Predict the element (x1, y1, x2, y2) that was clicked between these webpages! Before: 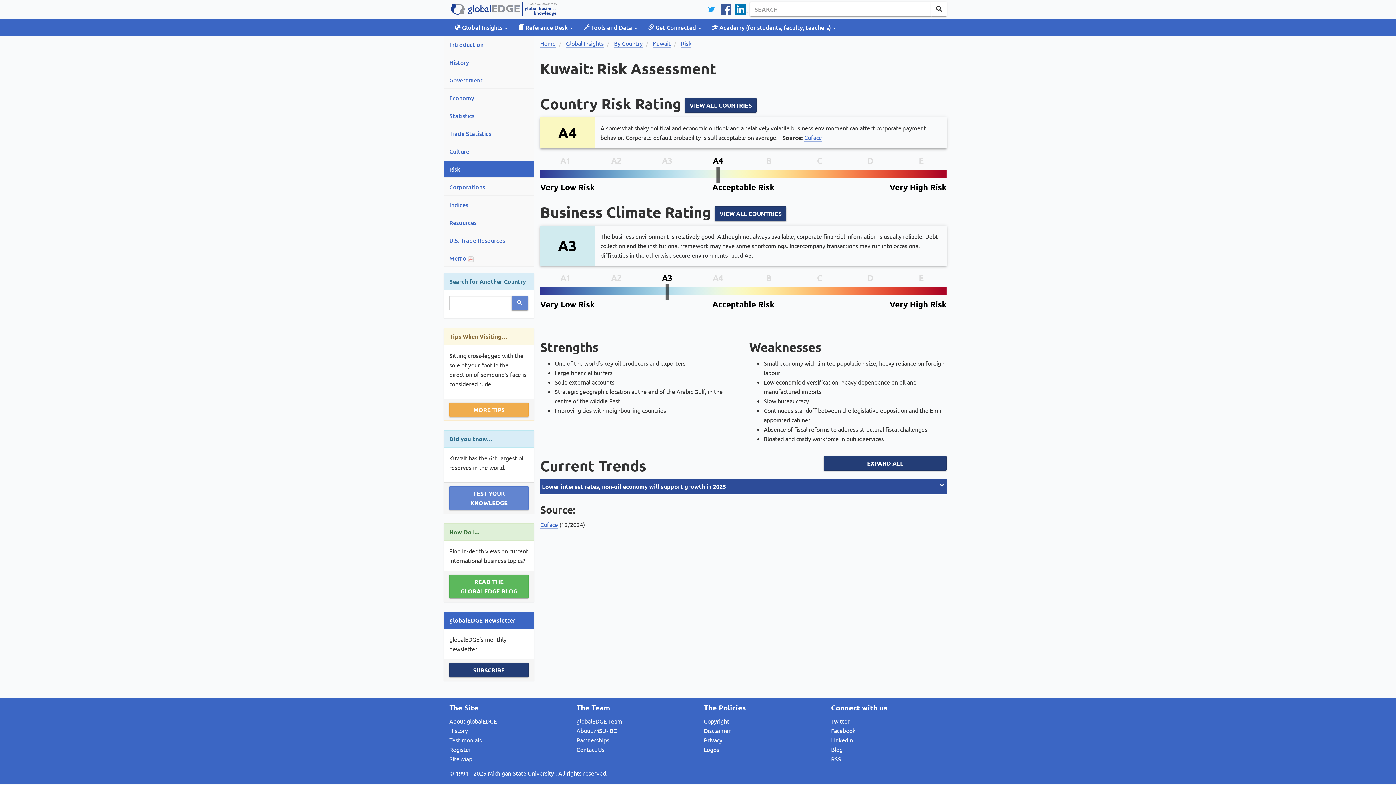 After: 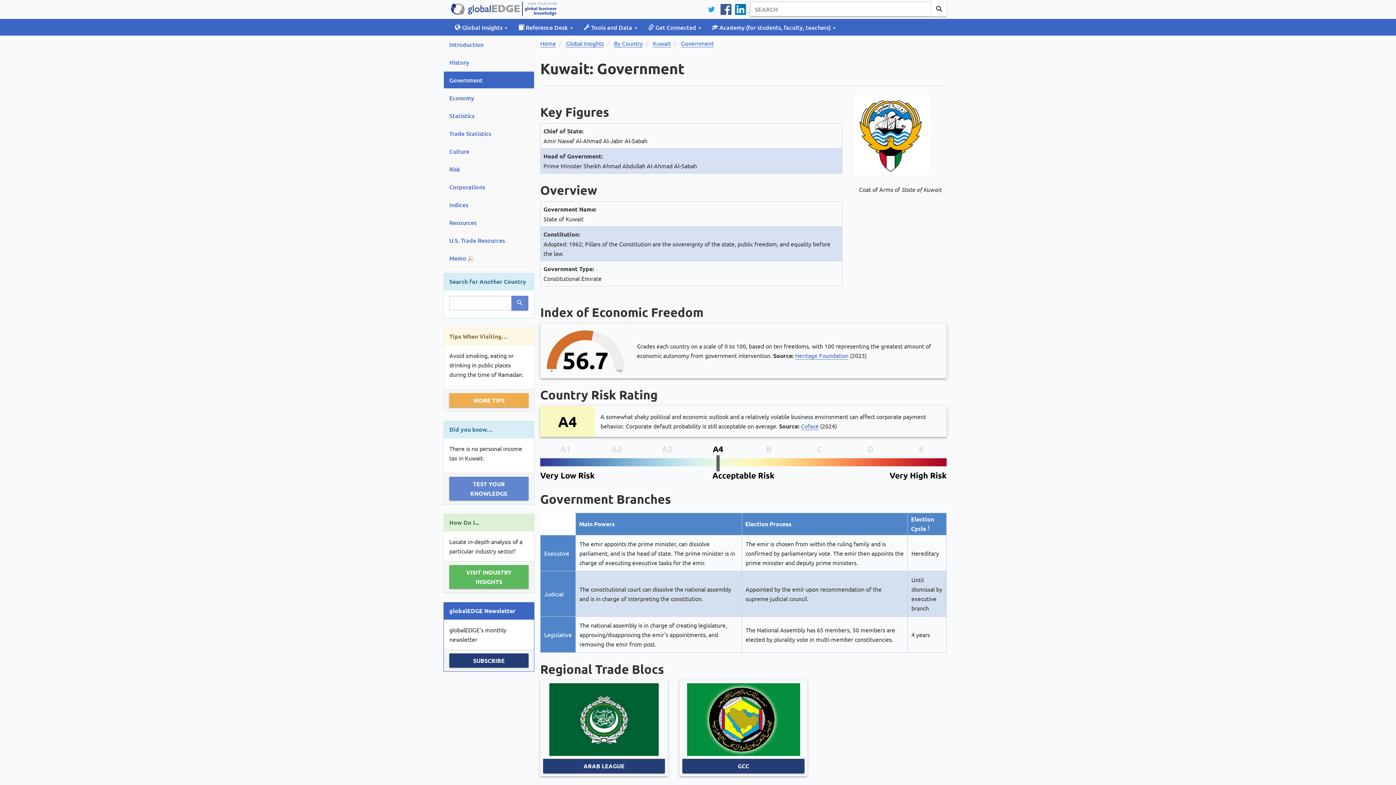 Action: label: Government bbox: (444, 71, 534, 88)